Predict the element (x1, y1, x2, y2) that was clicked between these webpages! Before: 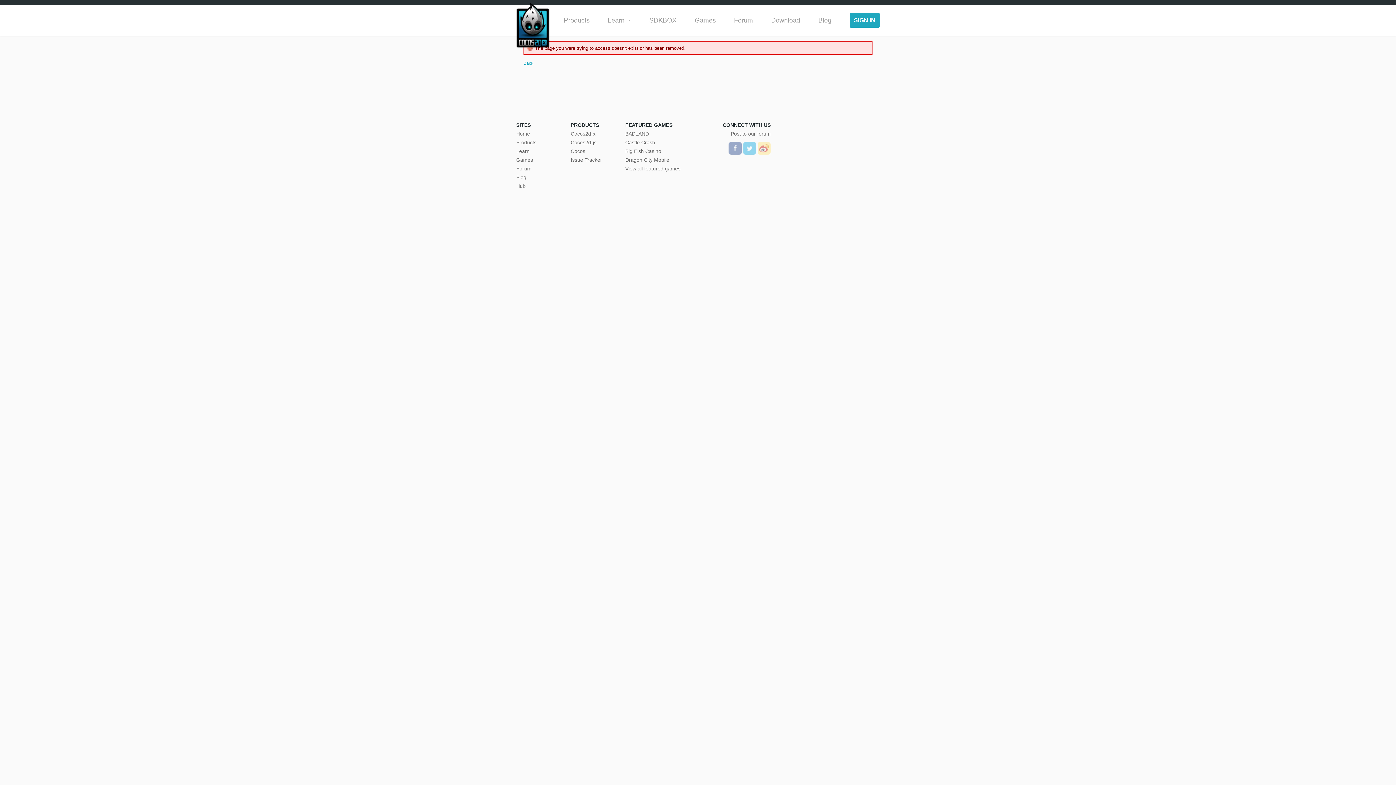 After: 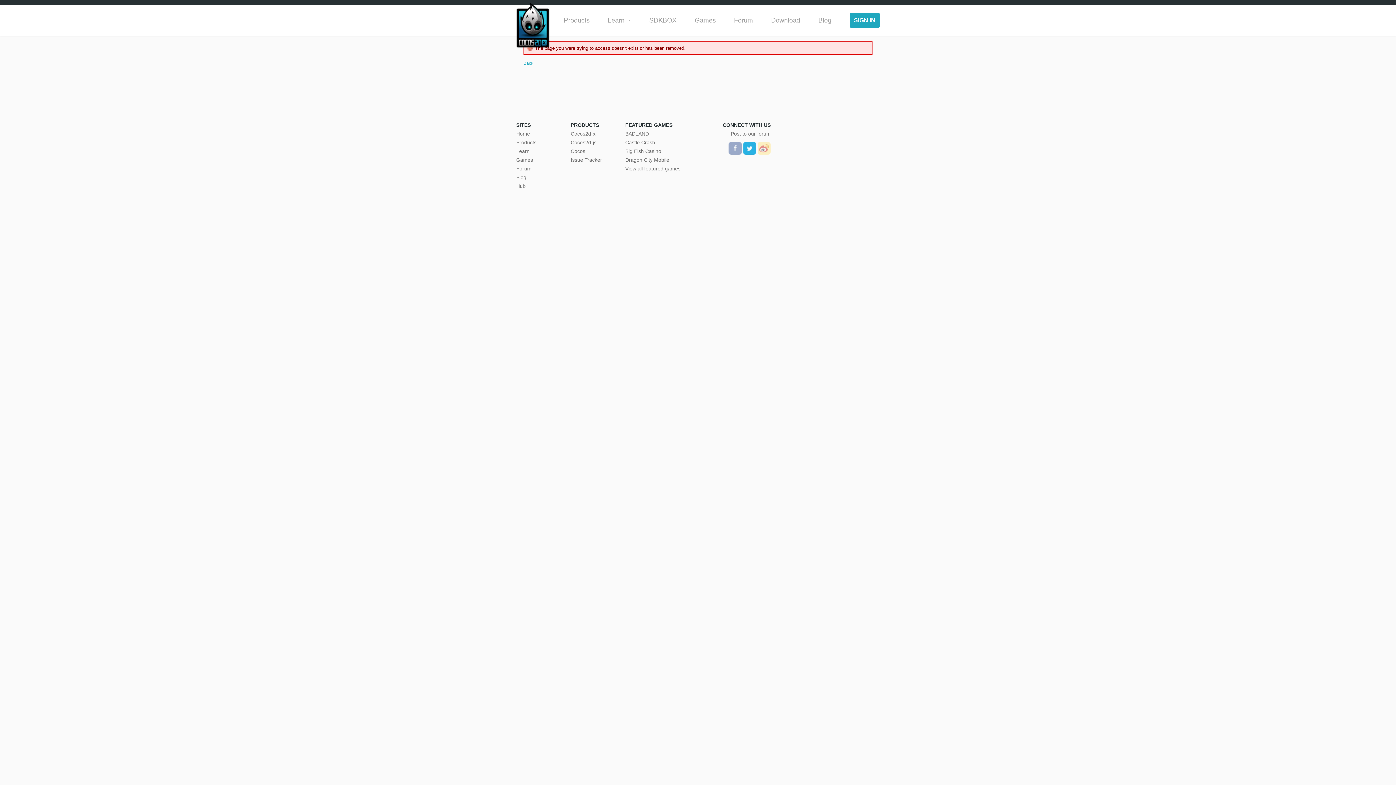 Action: label: Twitter bbox: (743, 141, 756, 154)